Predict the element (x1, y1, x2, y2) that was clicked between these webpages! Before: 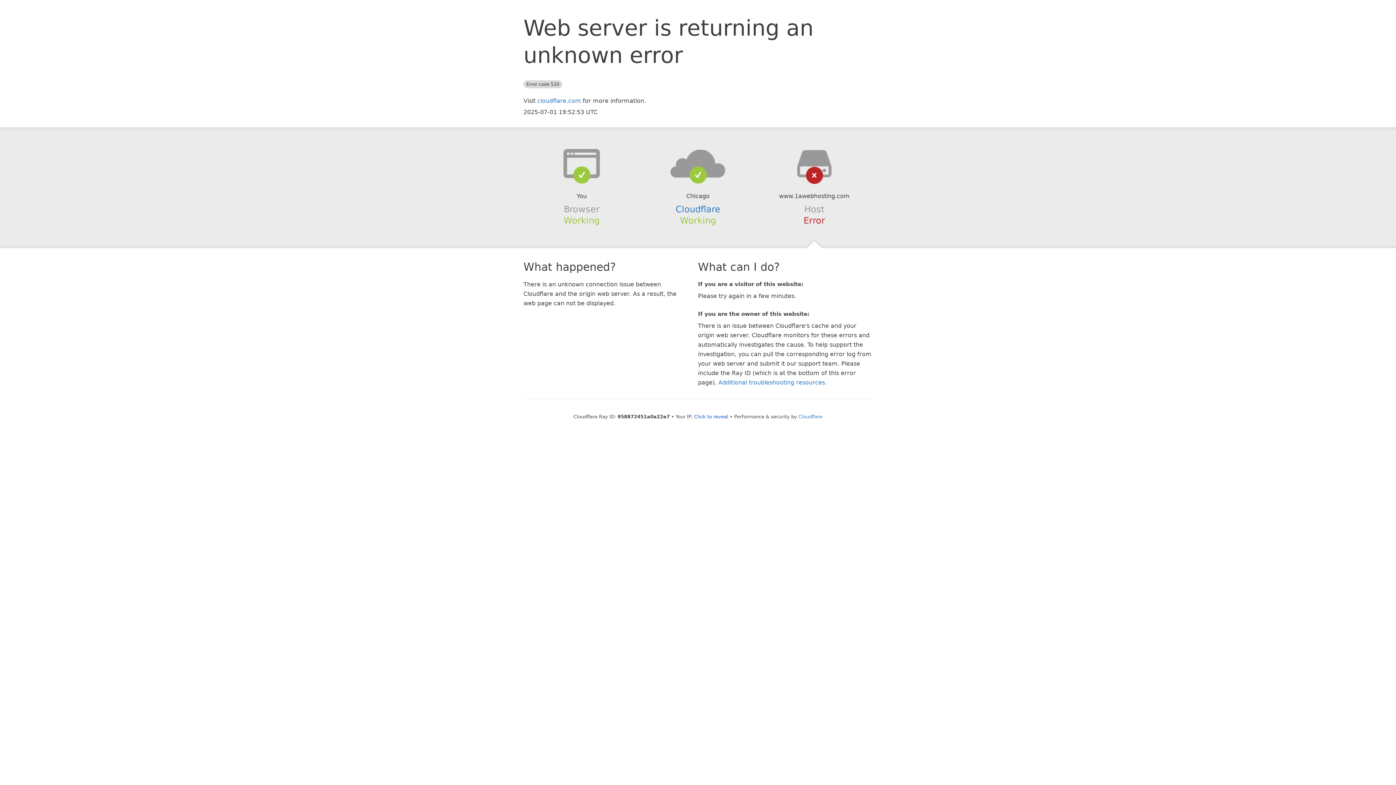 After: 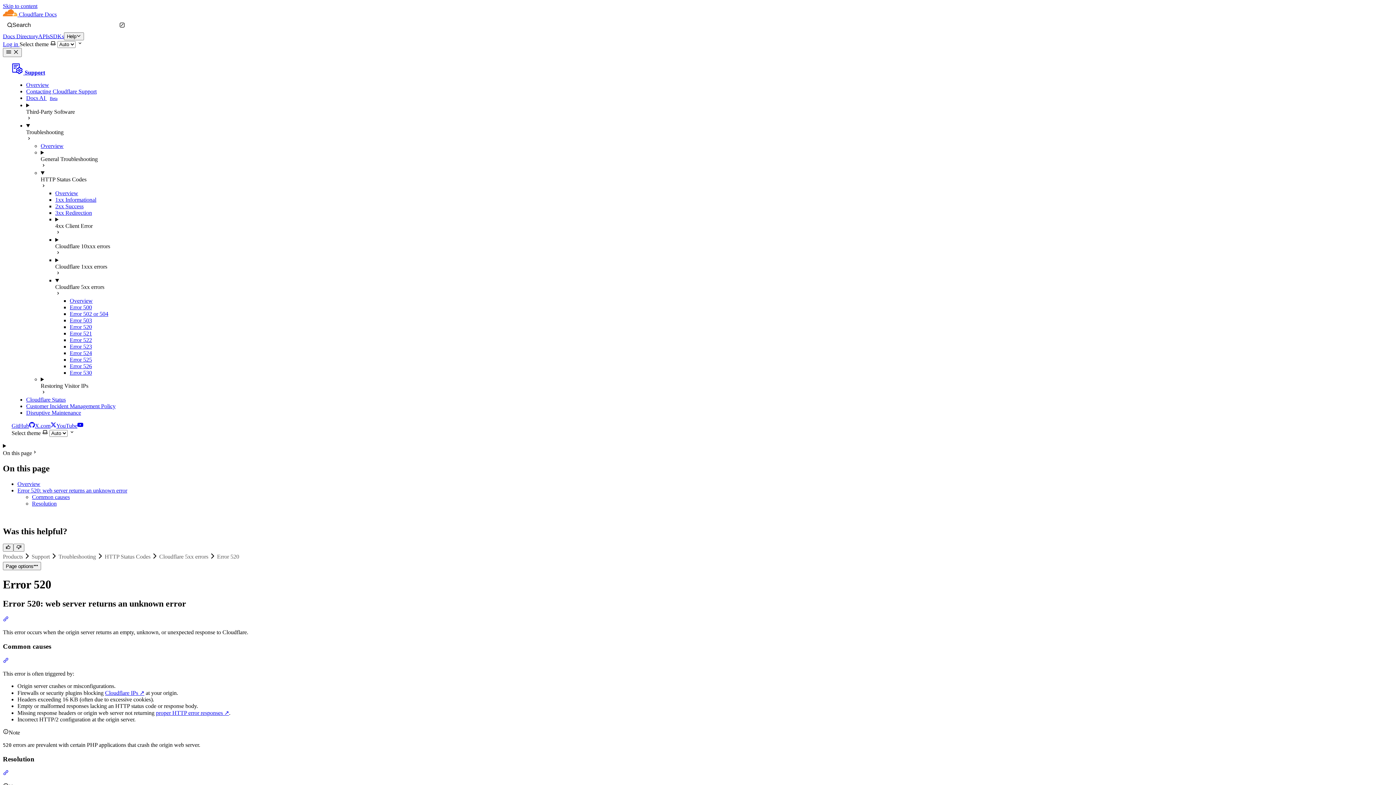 Action: bbox: (718, 379, 825, 386) label: Additional troubleshooting resources